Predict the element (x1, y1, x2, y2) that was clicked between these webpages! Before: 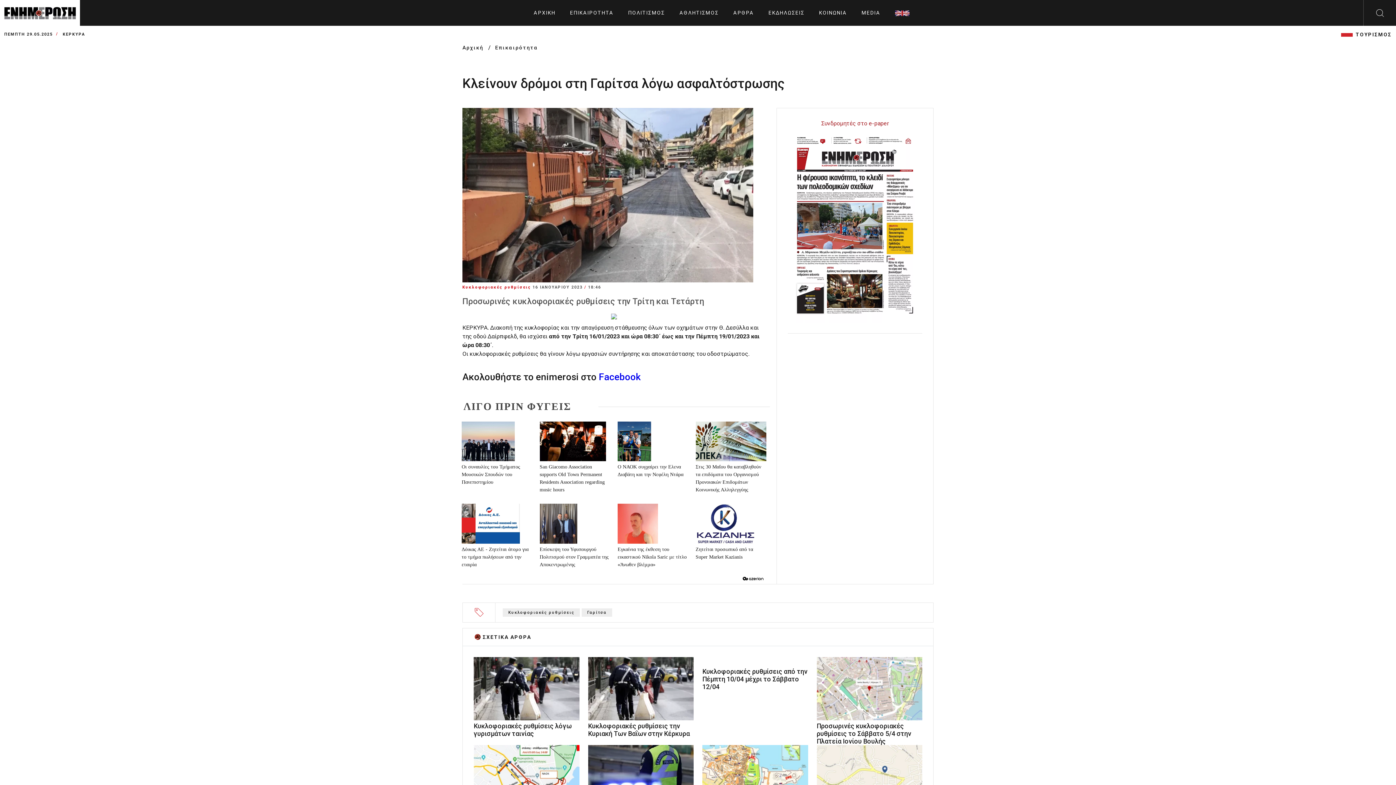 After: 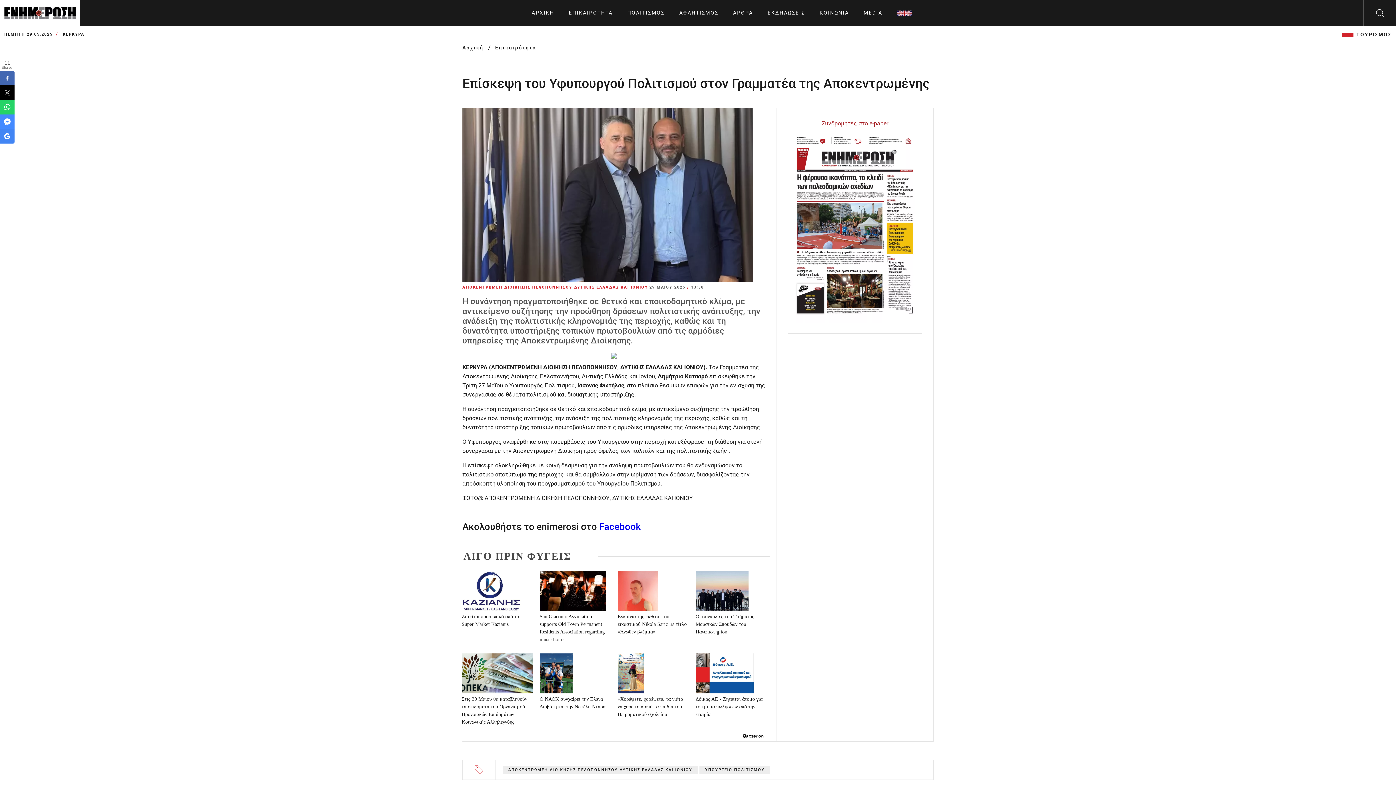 Action: bbox: (539, 504, 610, 568) label: Επίσκεψη του Υφυπουργού Πολιτισμού στον Γραμματέα της Αποκεντρωμένης